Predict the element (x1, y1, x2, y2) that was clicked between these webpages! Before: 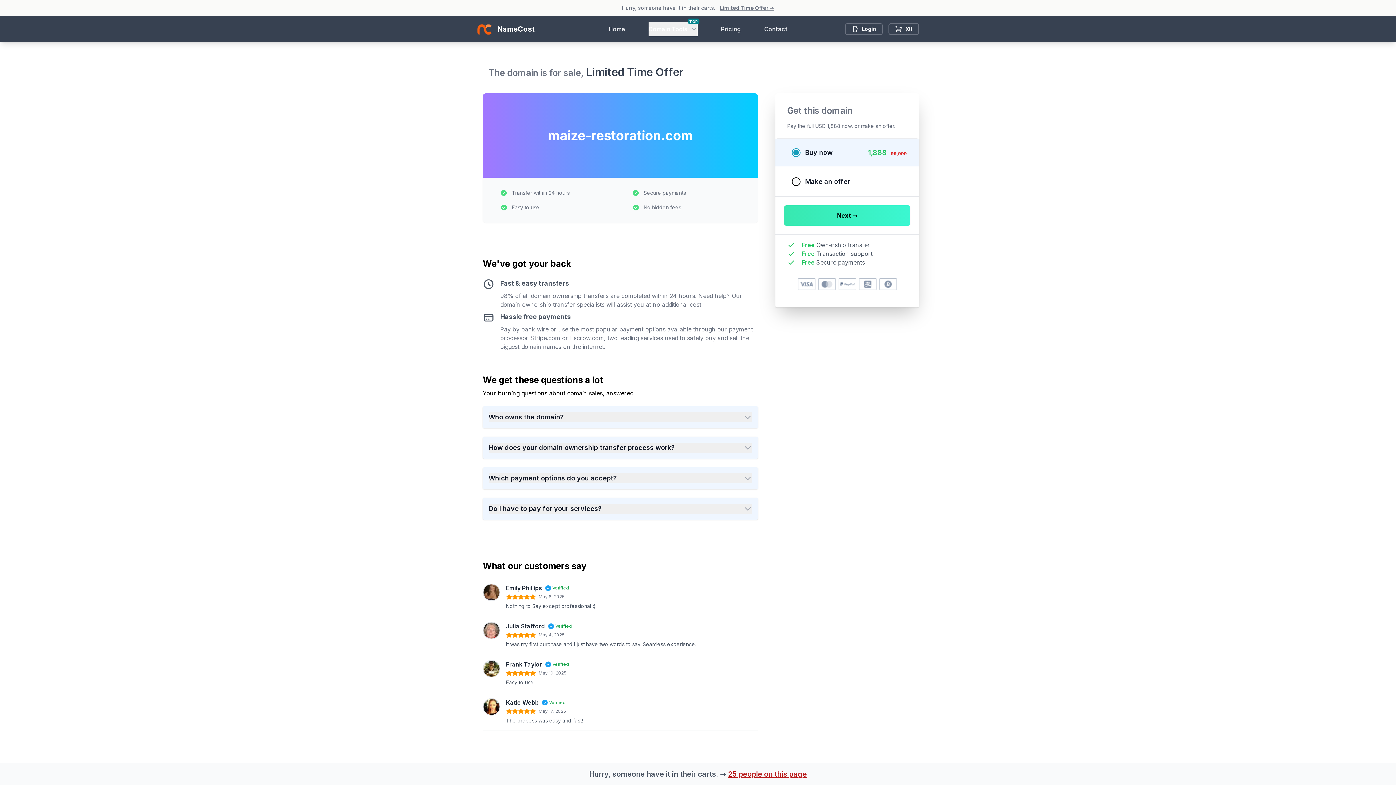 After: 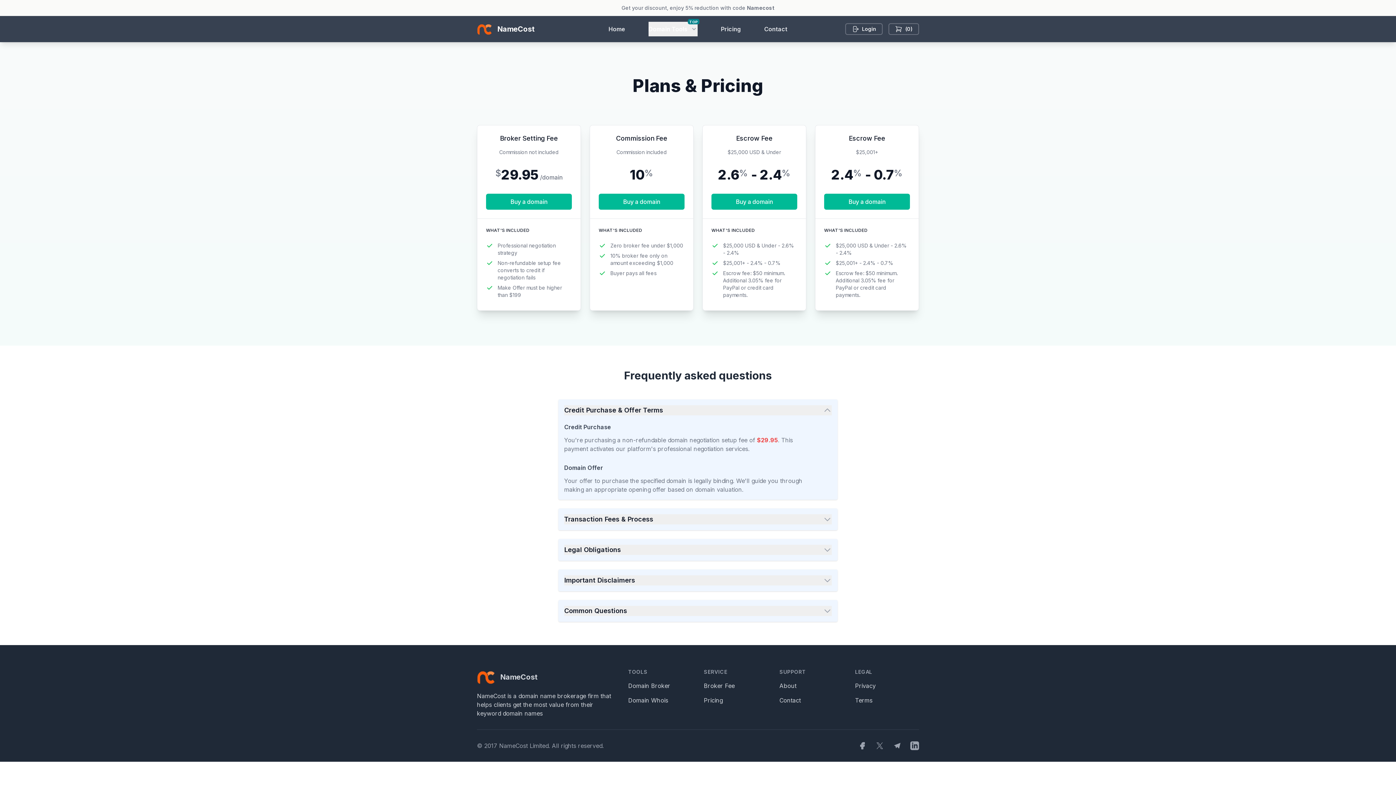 Action: label: Pricing bbox: (721, 24, 741, 33)